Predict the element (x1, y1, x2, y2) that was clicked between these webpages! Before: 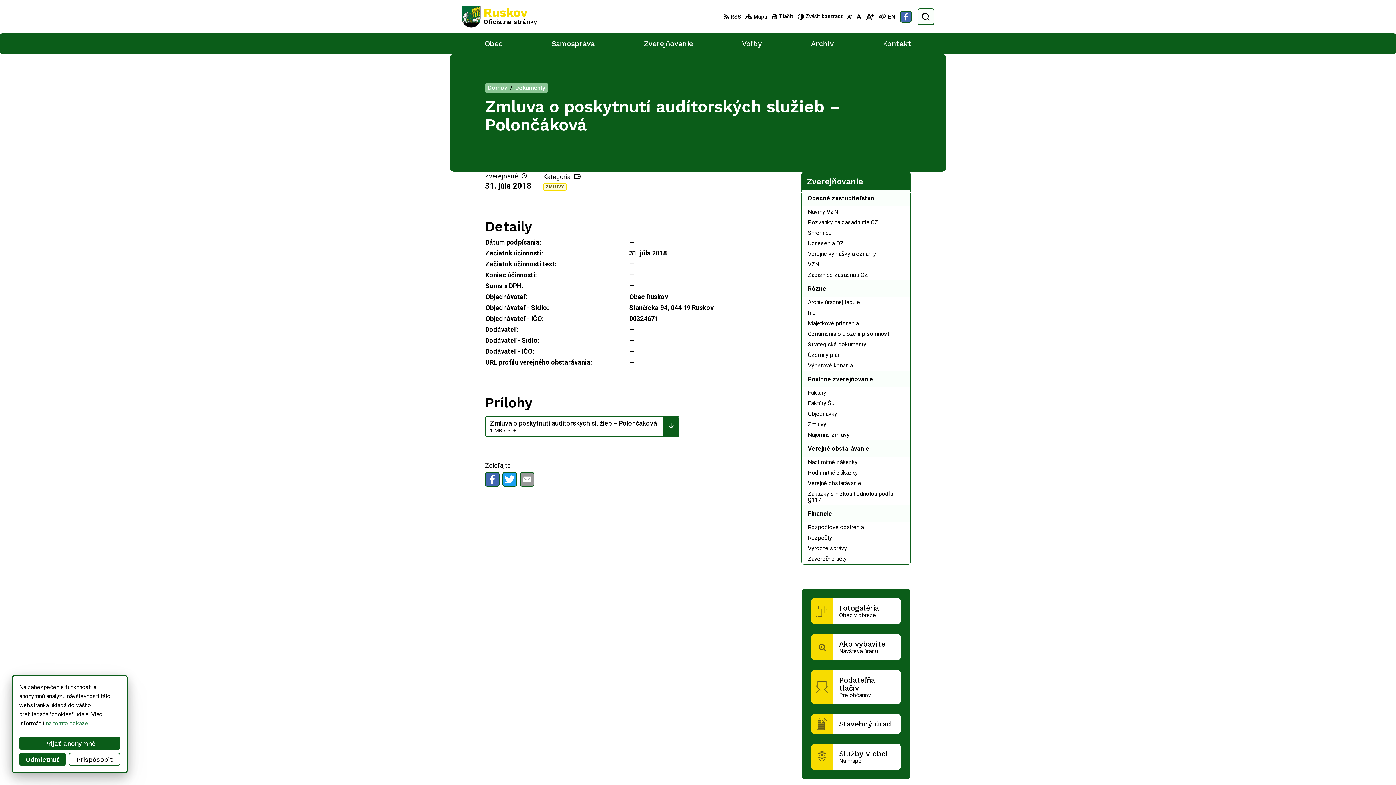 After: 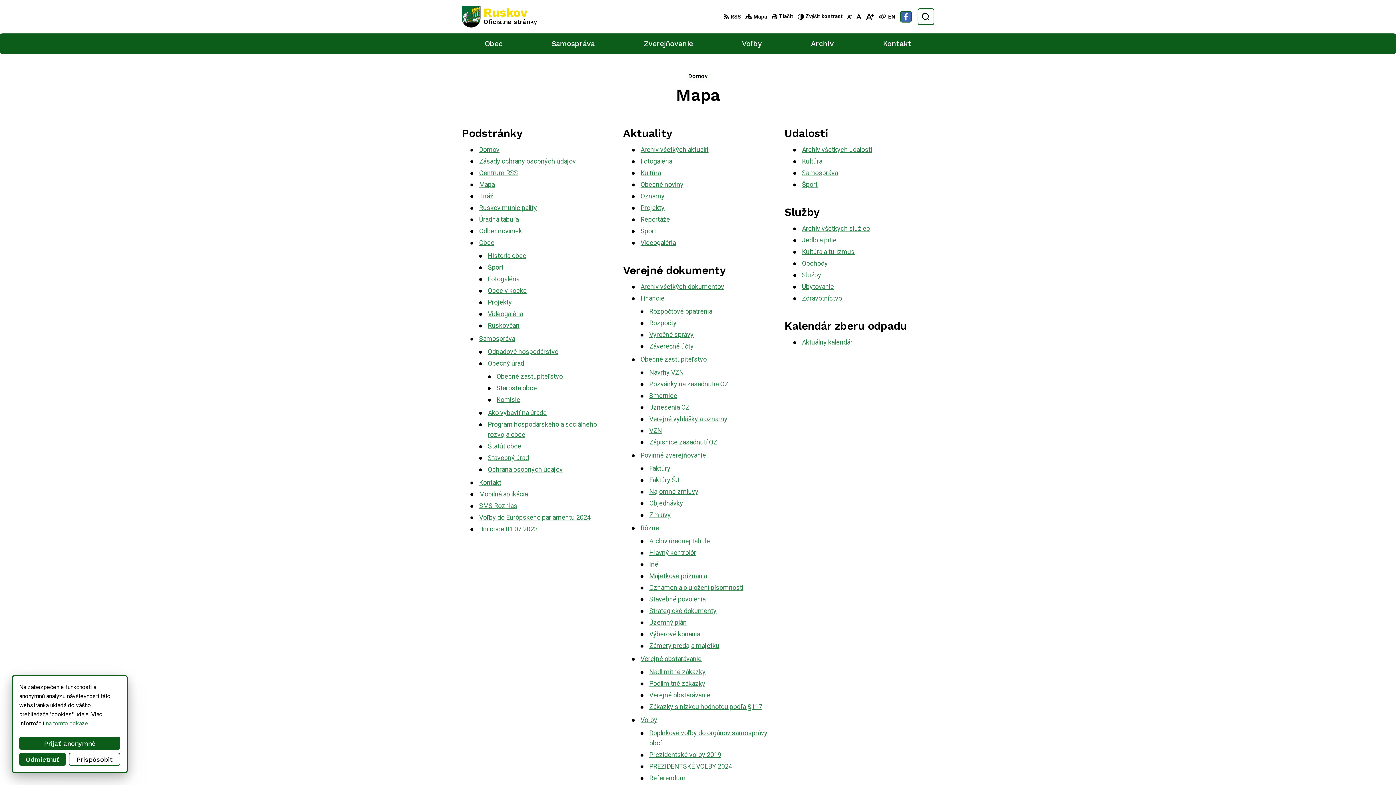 Action: bbox: (743, 12, 769, 20) label: Mapa